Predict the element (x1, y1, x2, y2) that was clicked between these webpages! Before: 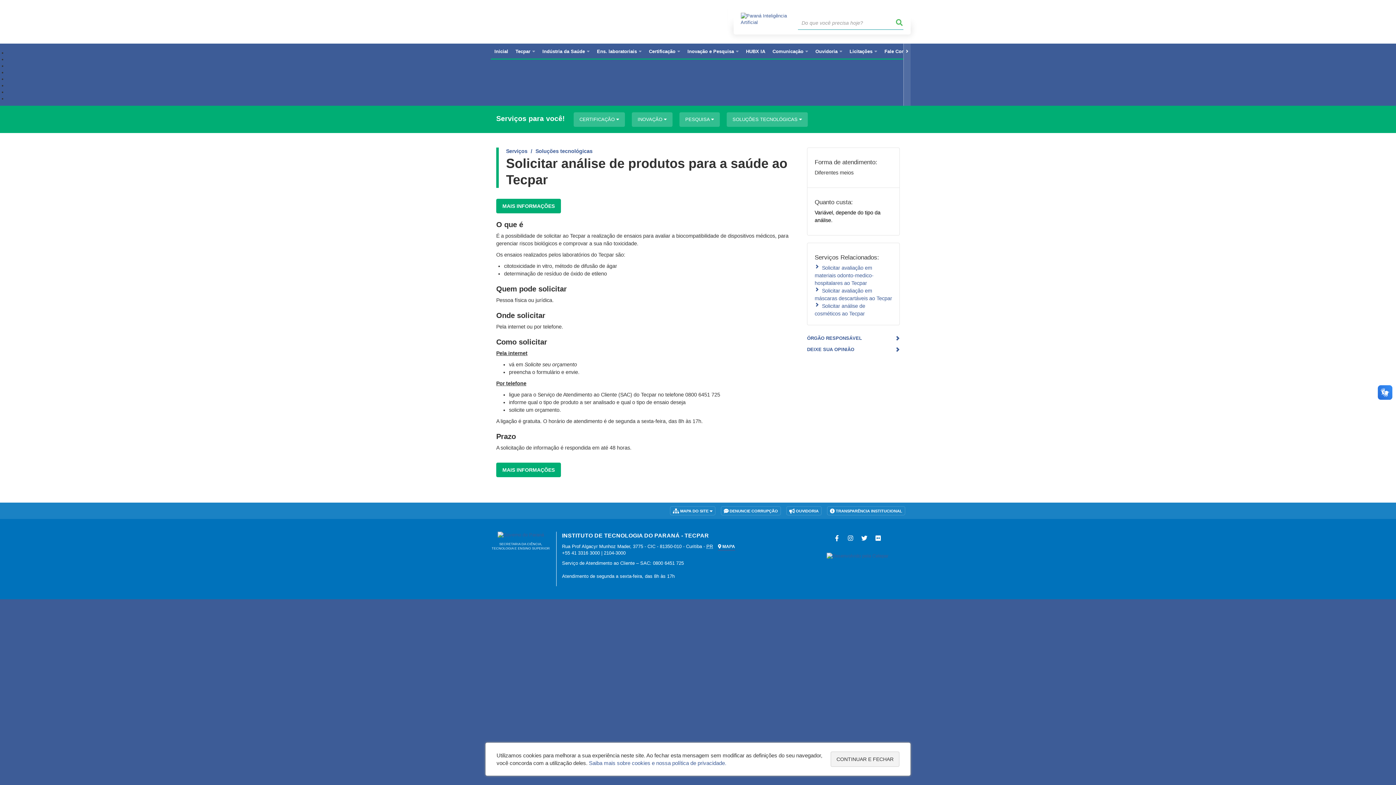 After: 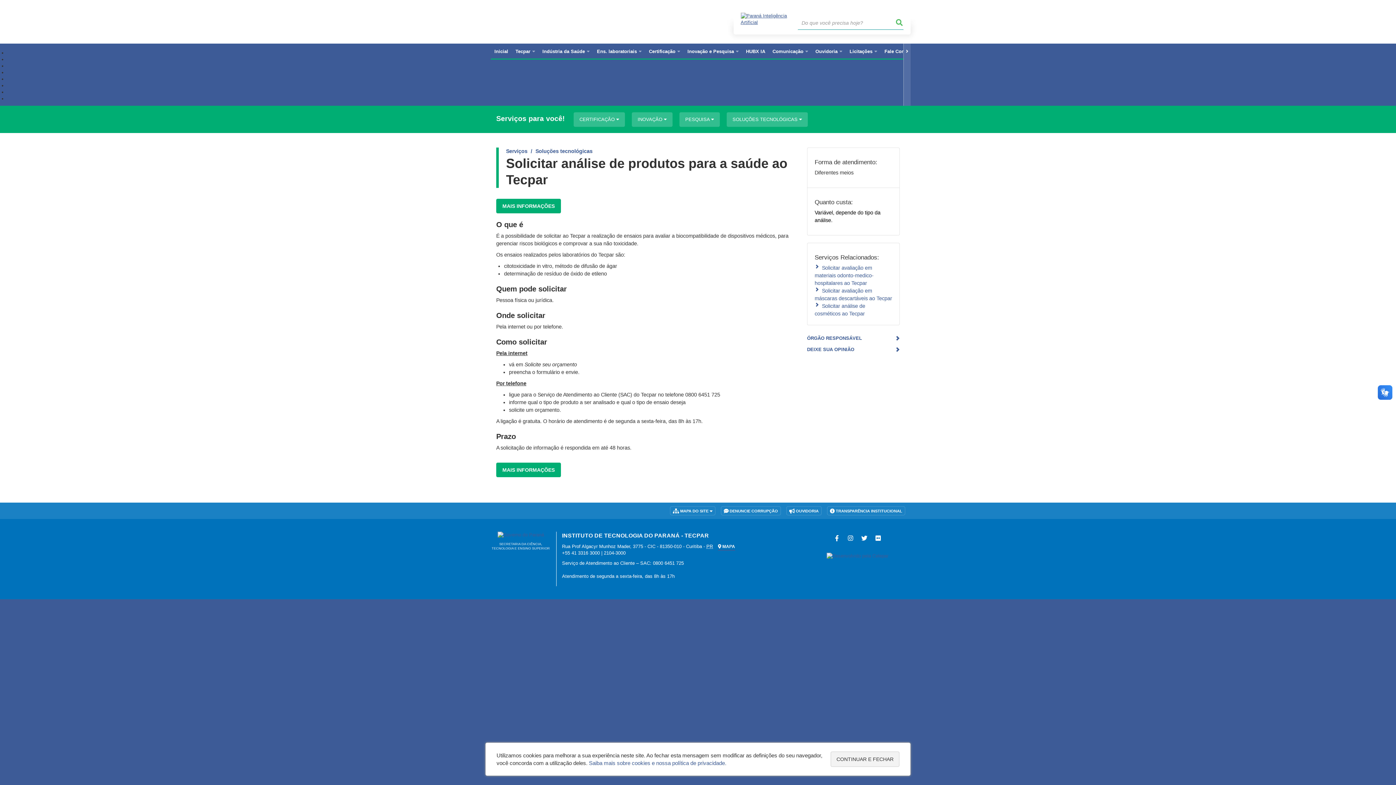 Action: bbox: (740, 16, 792, 21)